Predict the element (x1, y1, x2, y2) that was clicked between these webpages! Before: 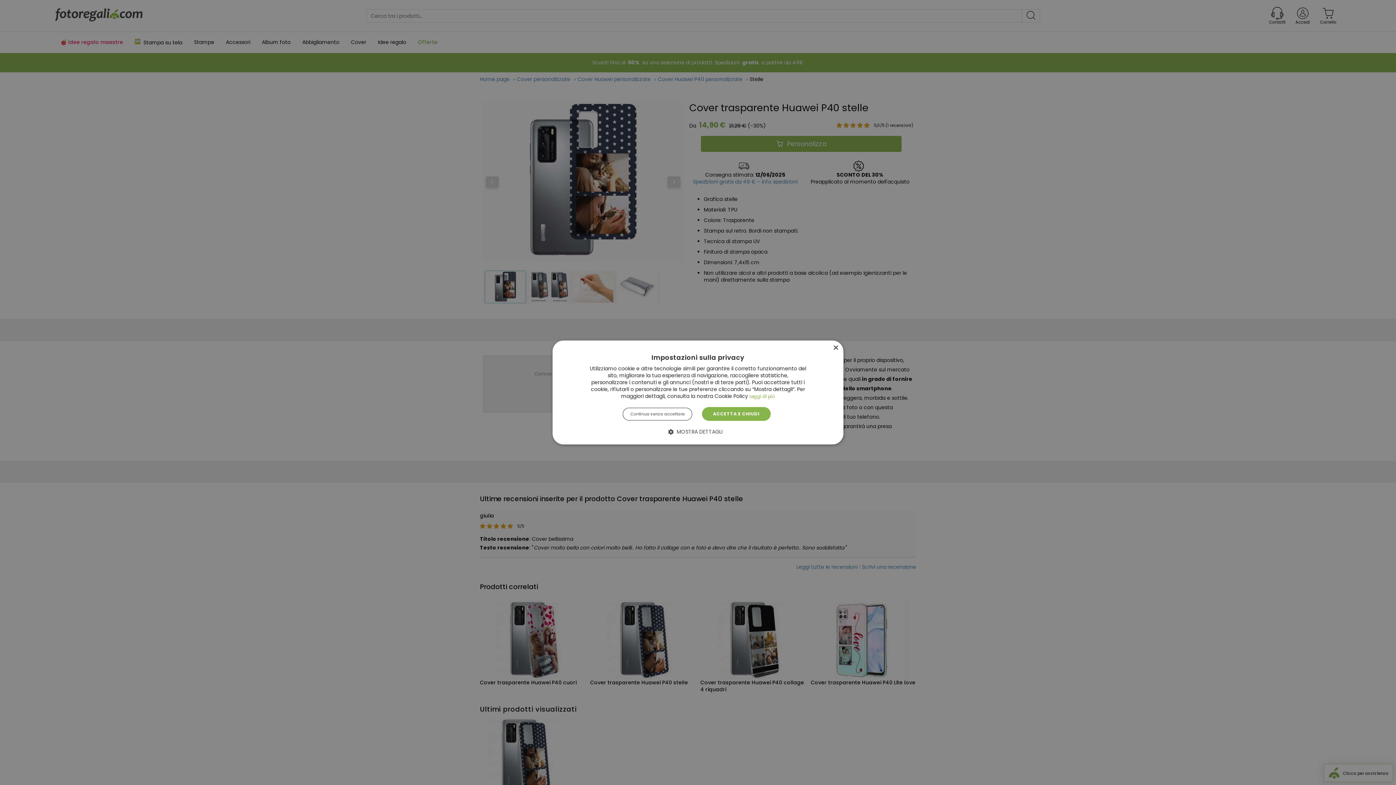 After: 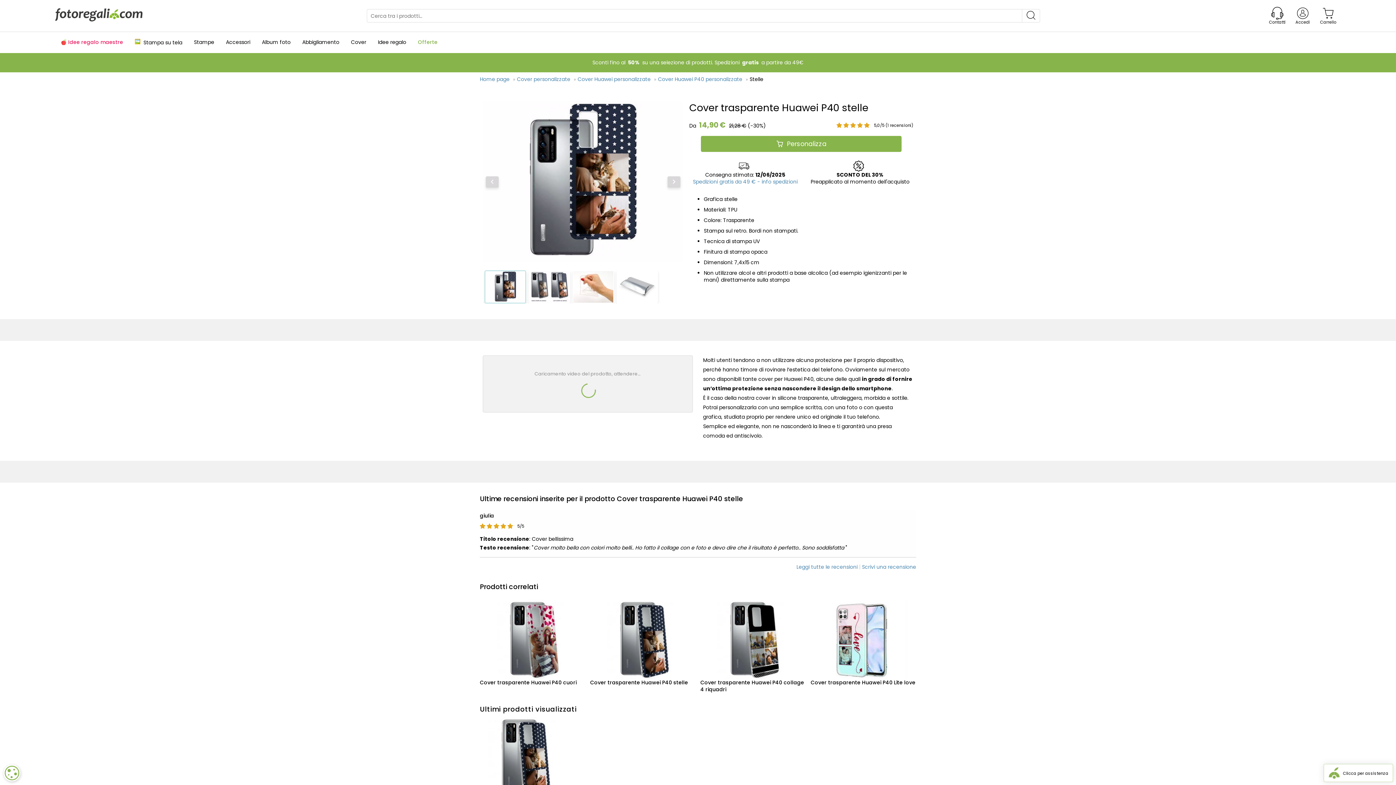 Action: bbox: (623, 407, 692, 420) label: Continua senza accettare